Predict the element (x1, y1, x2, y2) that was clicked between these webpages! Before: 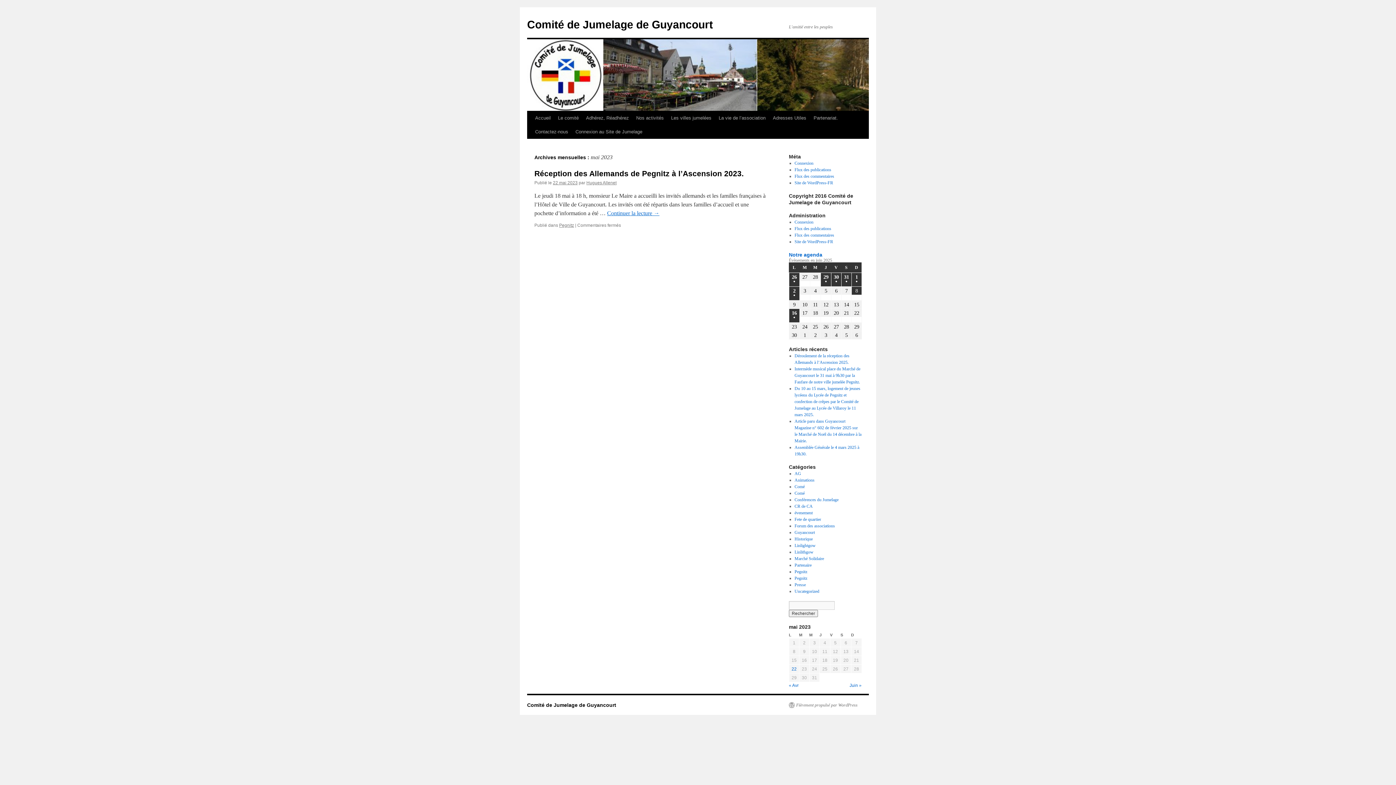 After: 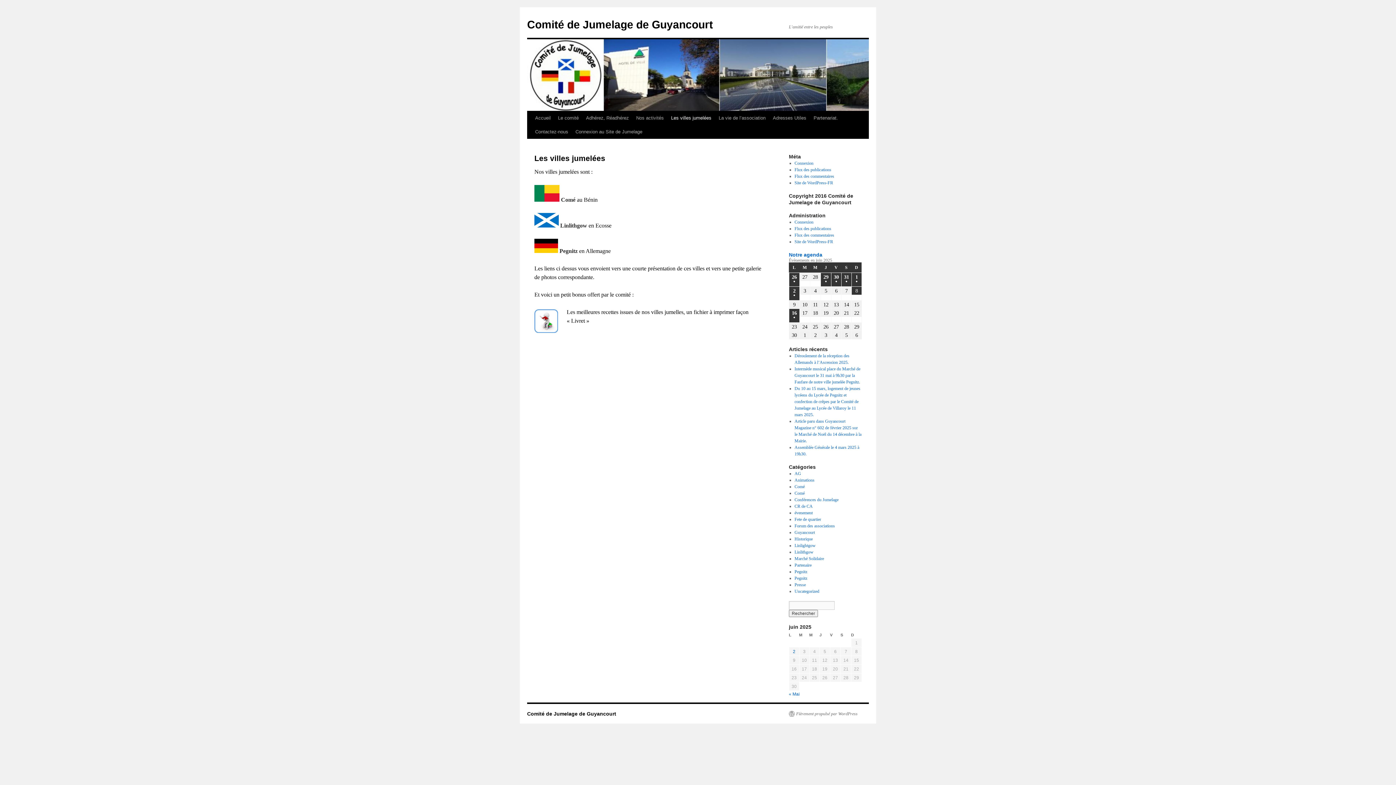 Action: bbox: (667, 111, 715, 125) label: Les villes jumelées